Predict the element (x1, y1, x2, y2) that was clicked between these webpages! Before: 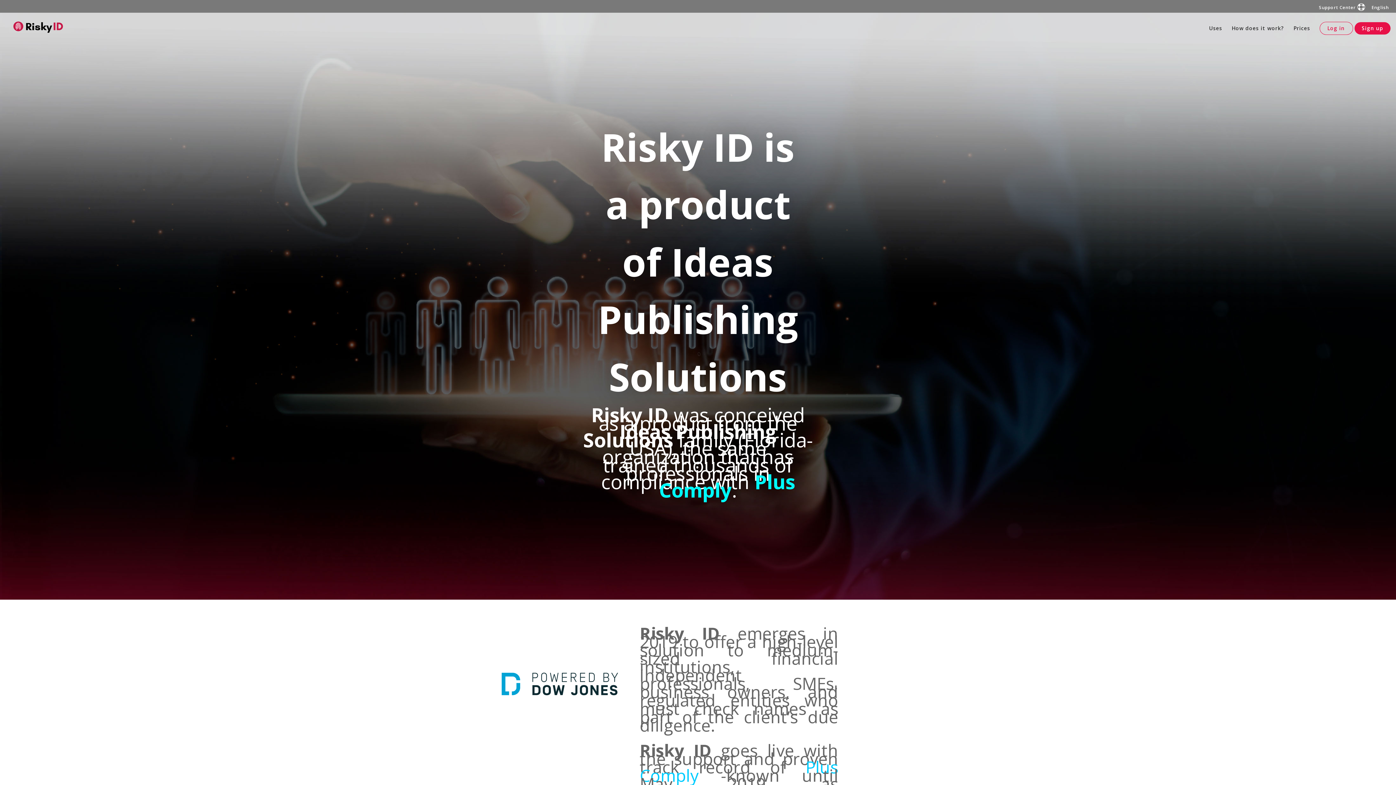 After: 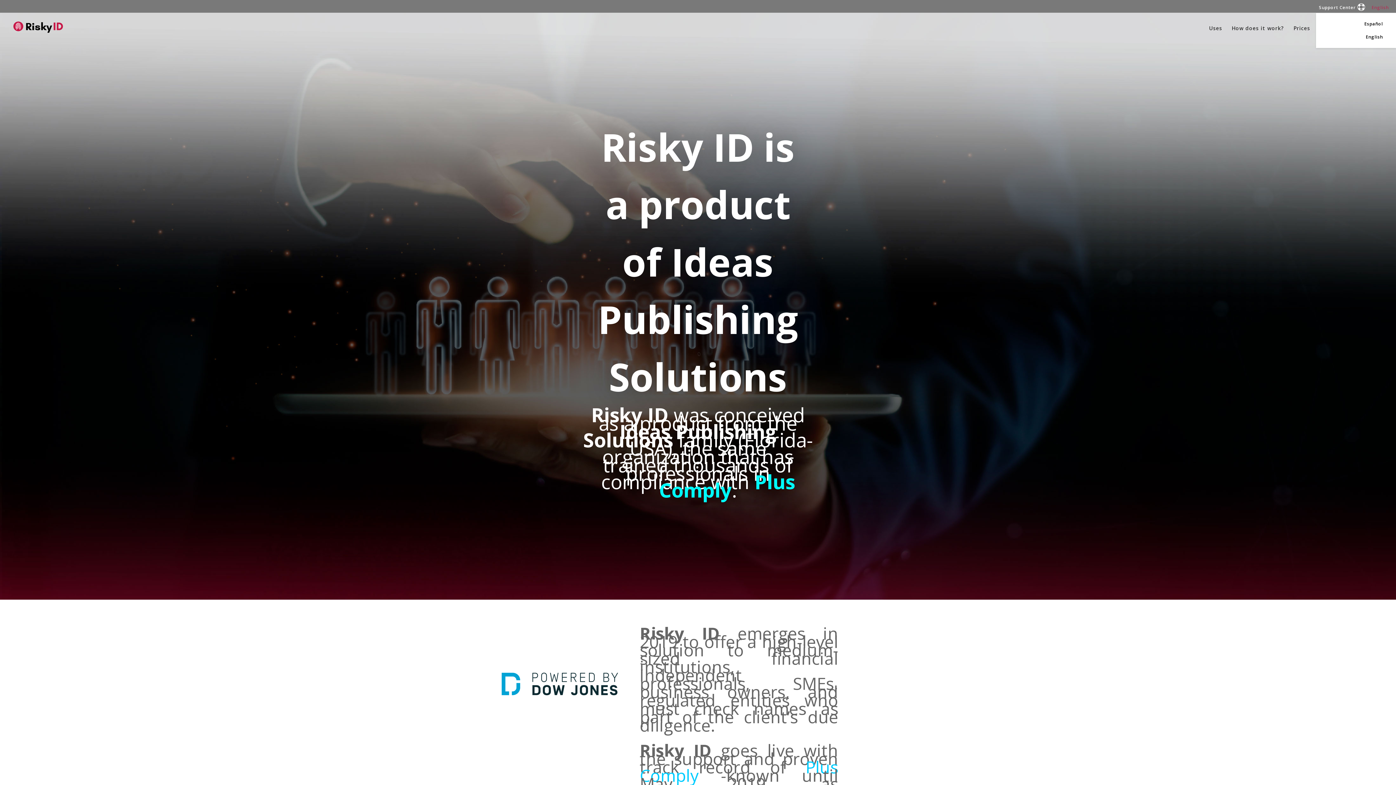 Action: bbox: (1372, 5, 1396, 13) label: English